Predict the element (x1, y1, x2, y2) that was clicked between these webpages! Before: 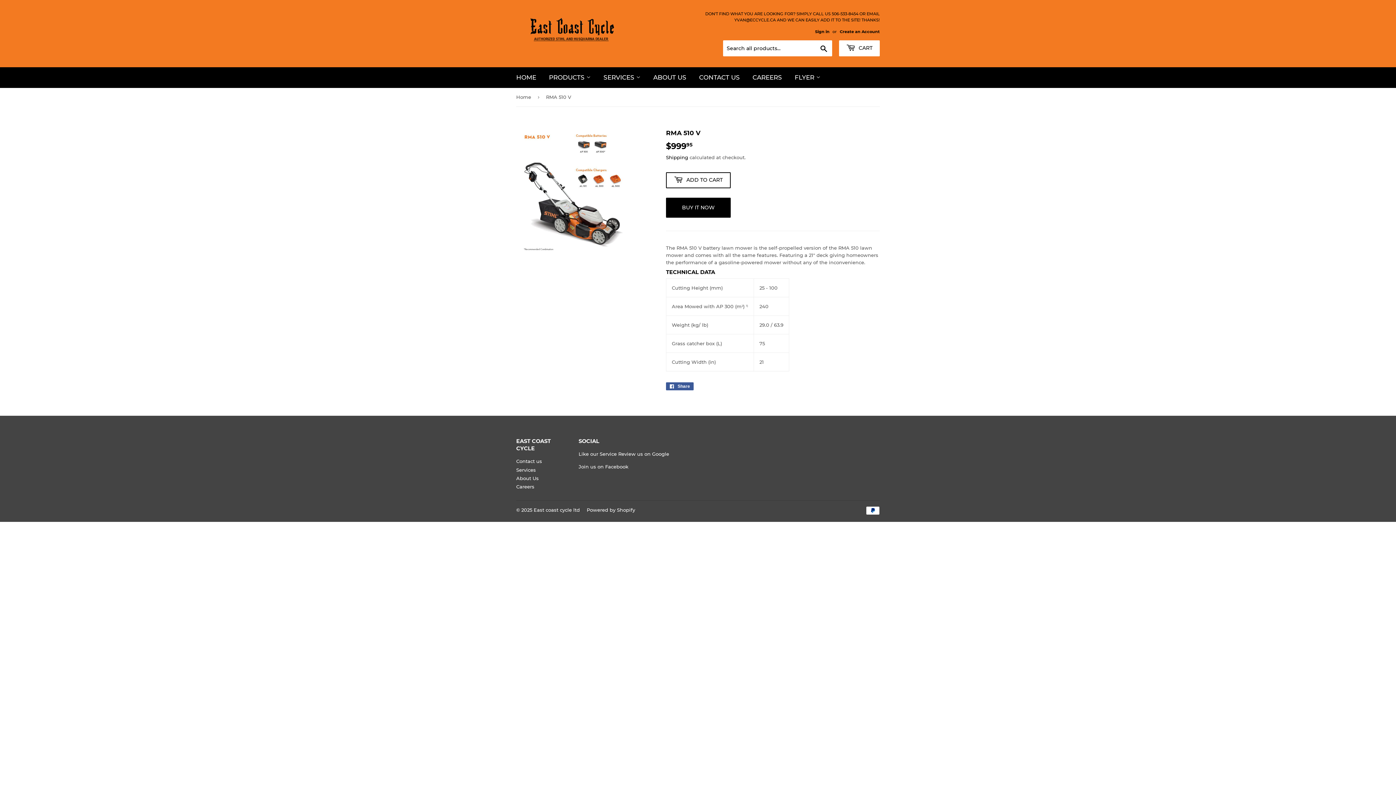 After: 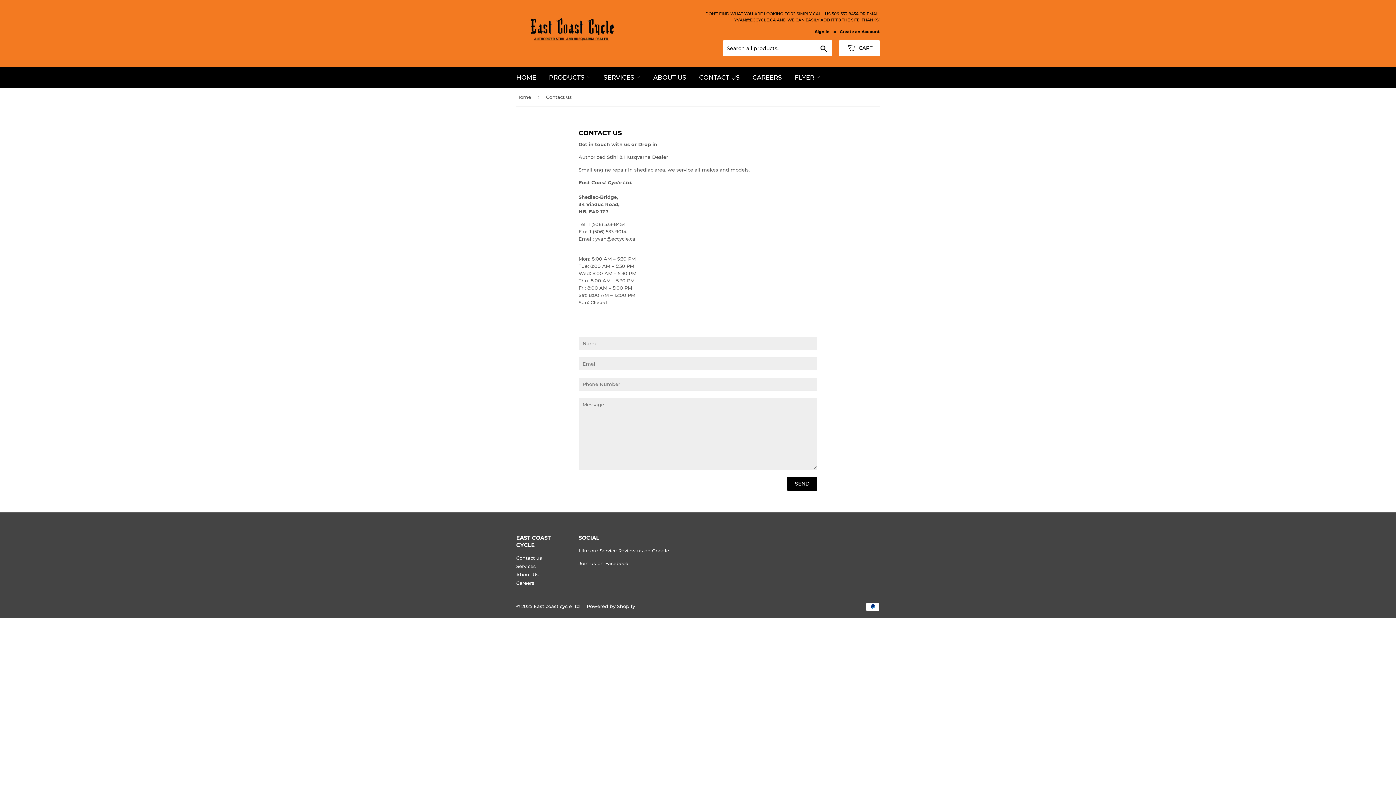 Action: label: Contact us bbox: (516, 458, 542, 464)